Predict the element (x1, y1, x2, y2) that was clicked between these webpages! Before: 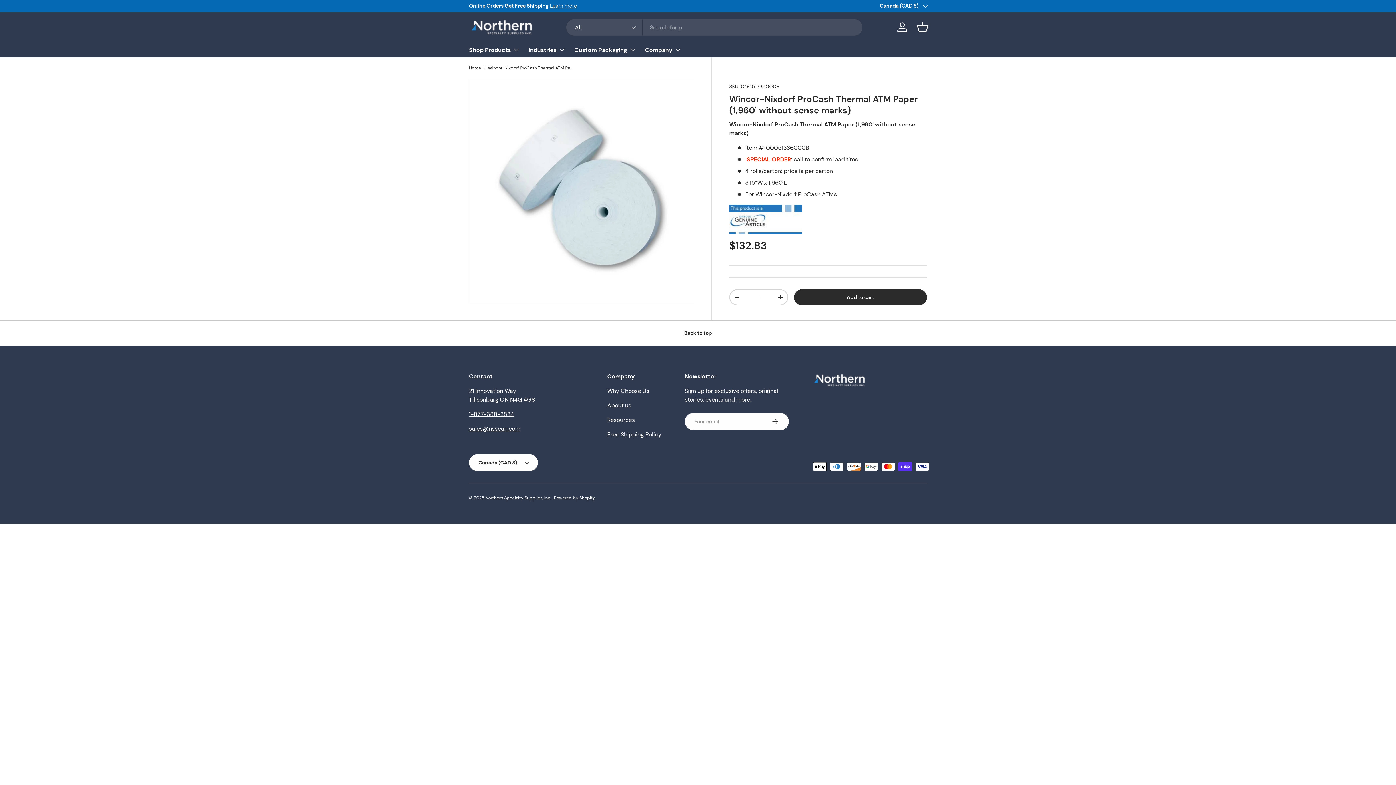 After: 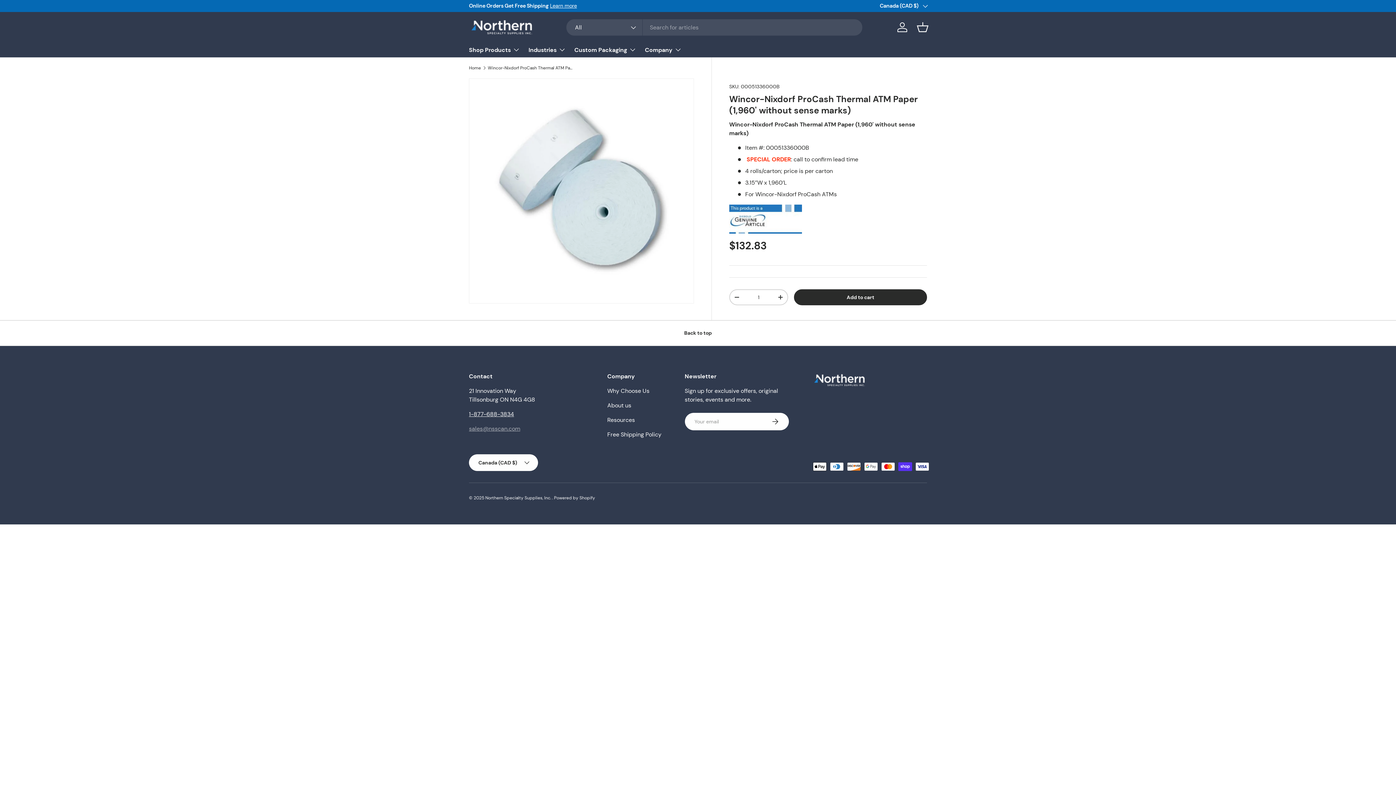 Action: label: sales@nsscan.com bbox: (469, 425, 520, 432)